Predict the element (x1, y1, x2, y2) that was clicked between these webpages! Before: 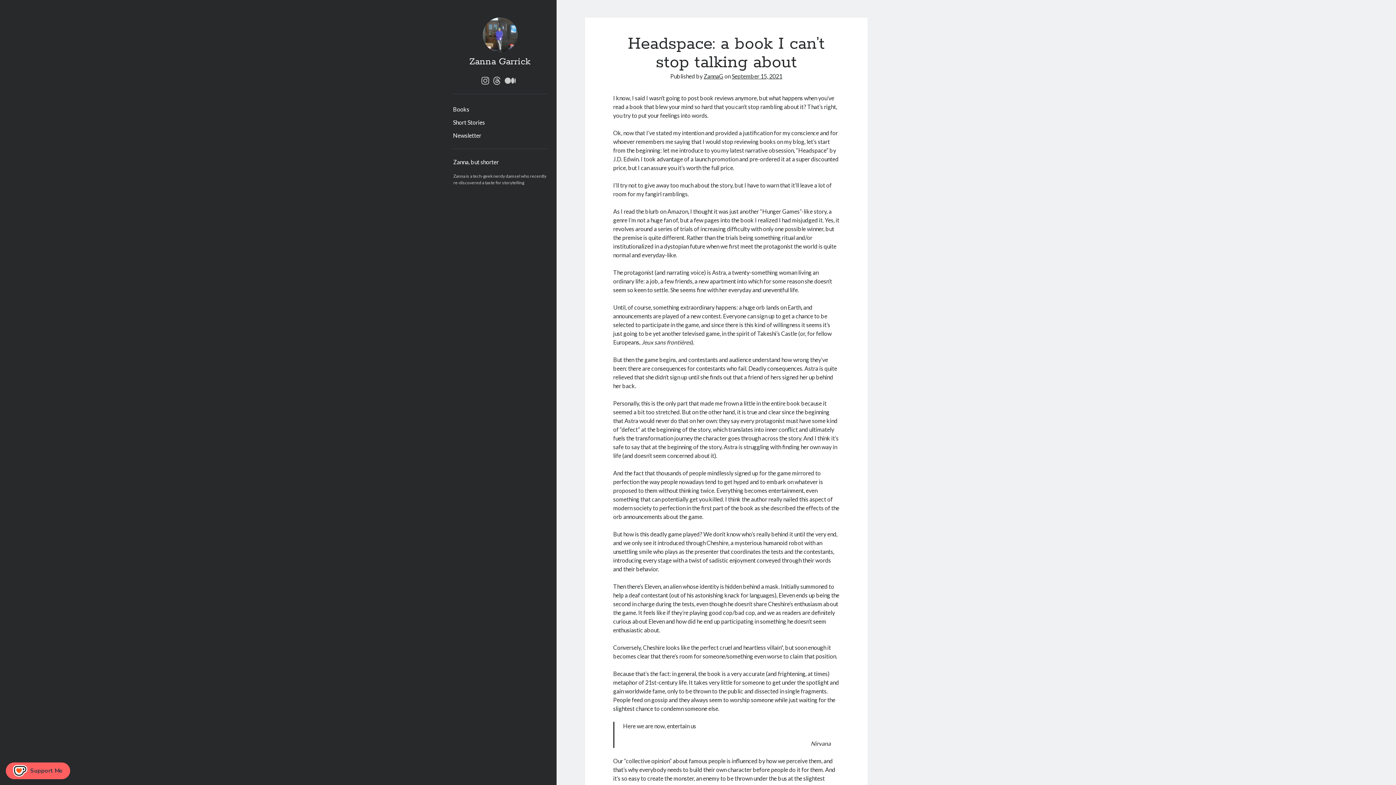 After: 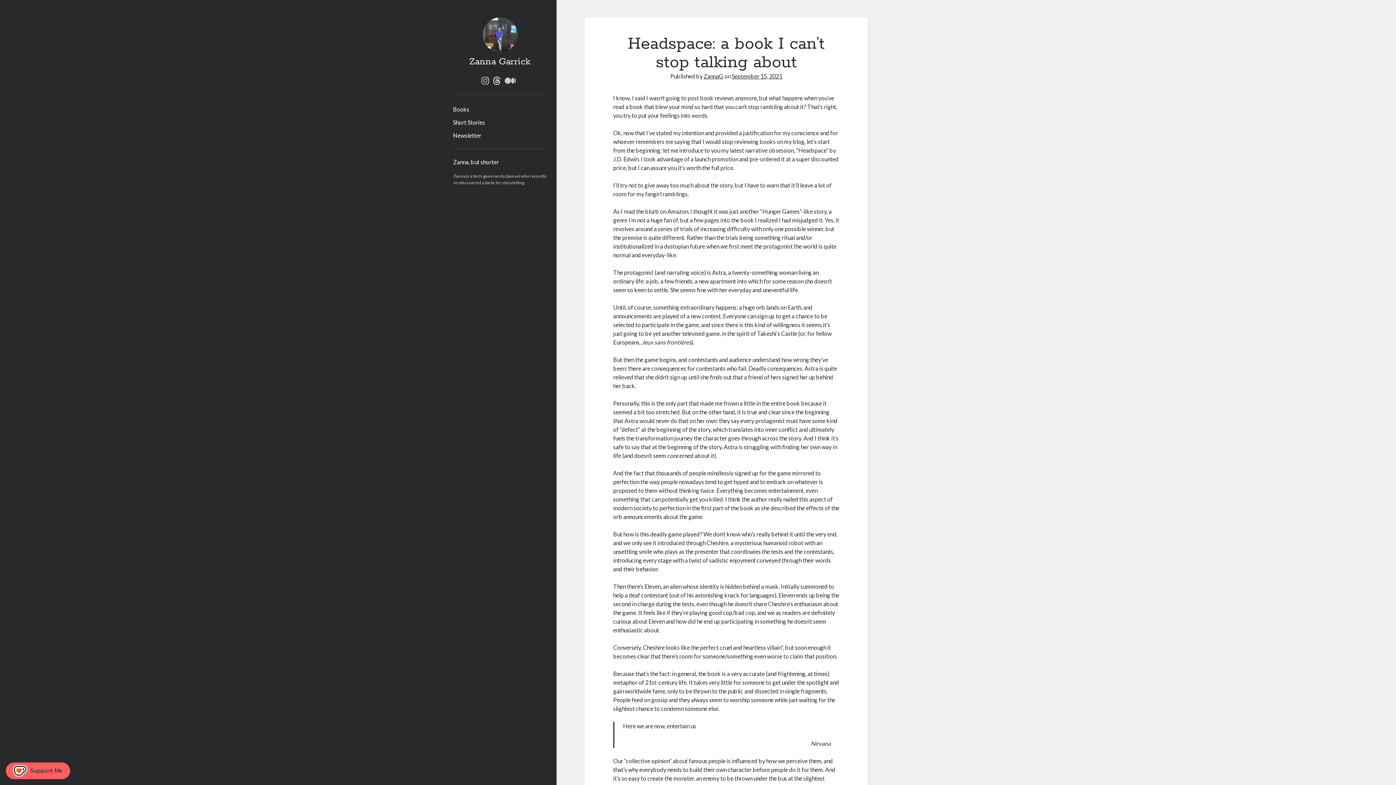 Action: label: threads bbox: (493, 76, 500, 85)